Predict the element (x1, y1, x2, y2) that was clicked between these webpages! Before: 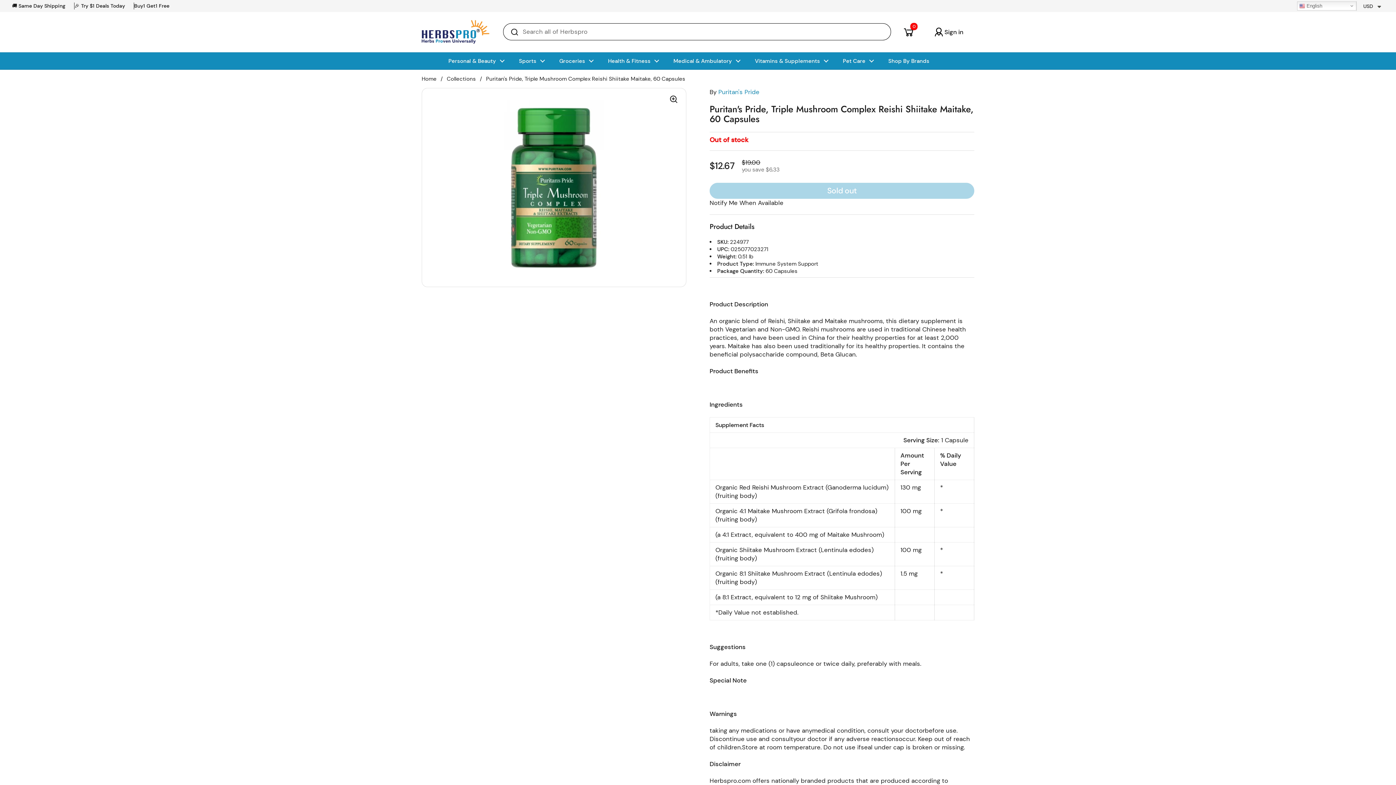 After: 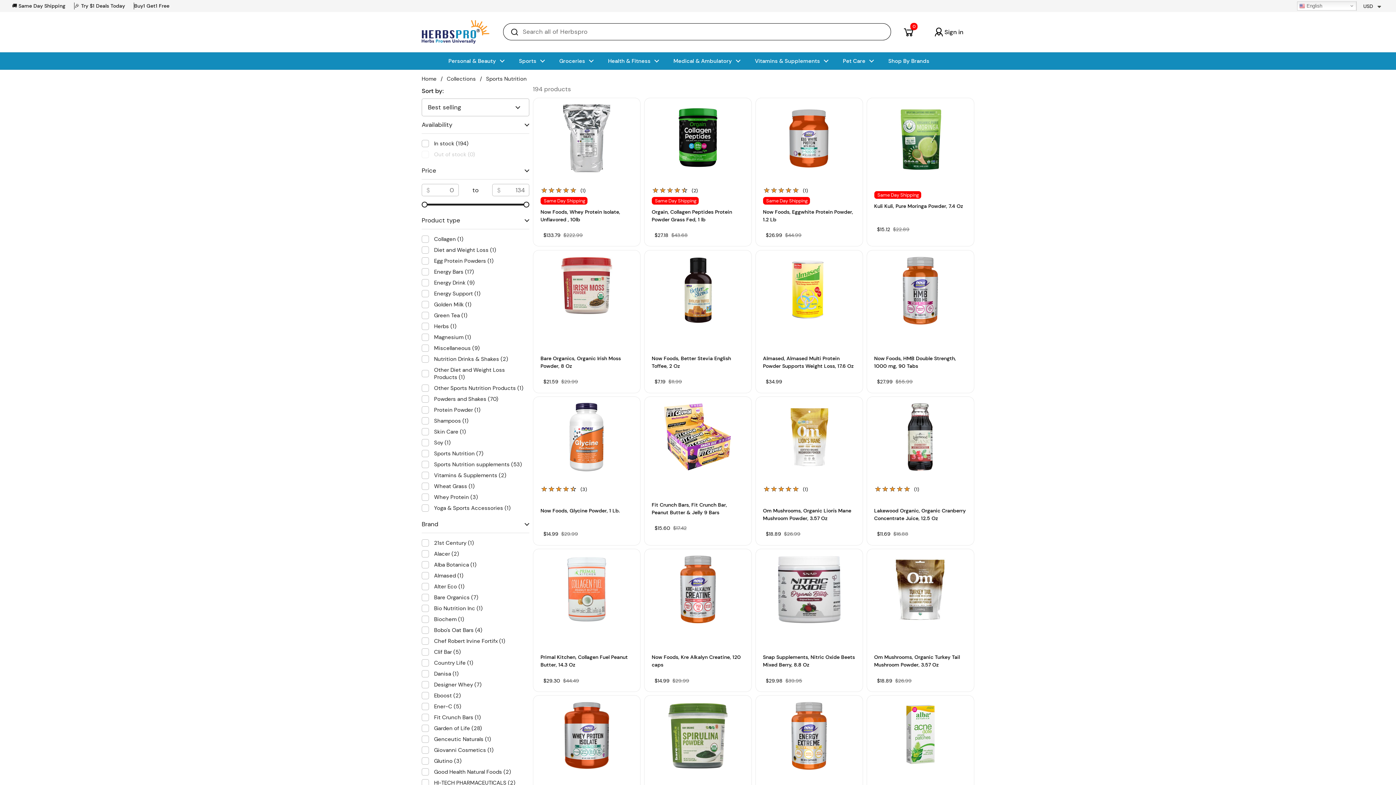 Action: bbox: (511, 52, 552, 69) label: Sports